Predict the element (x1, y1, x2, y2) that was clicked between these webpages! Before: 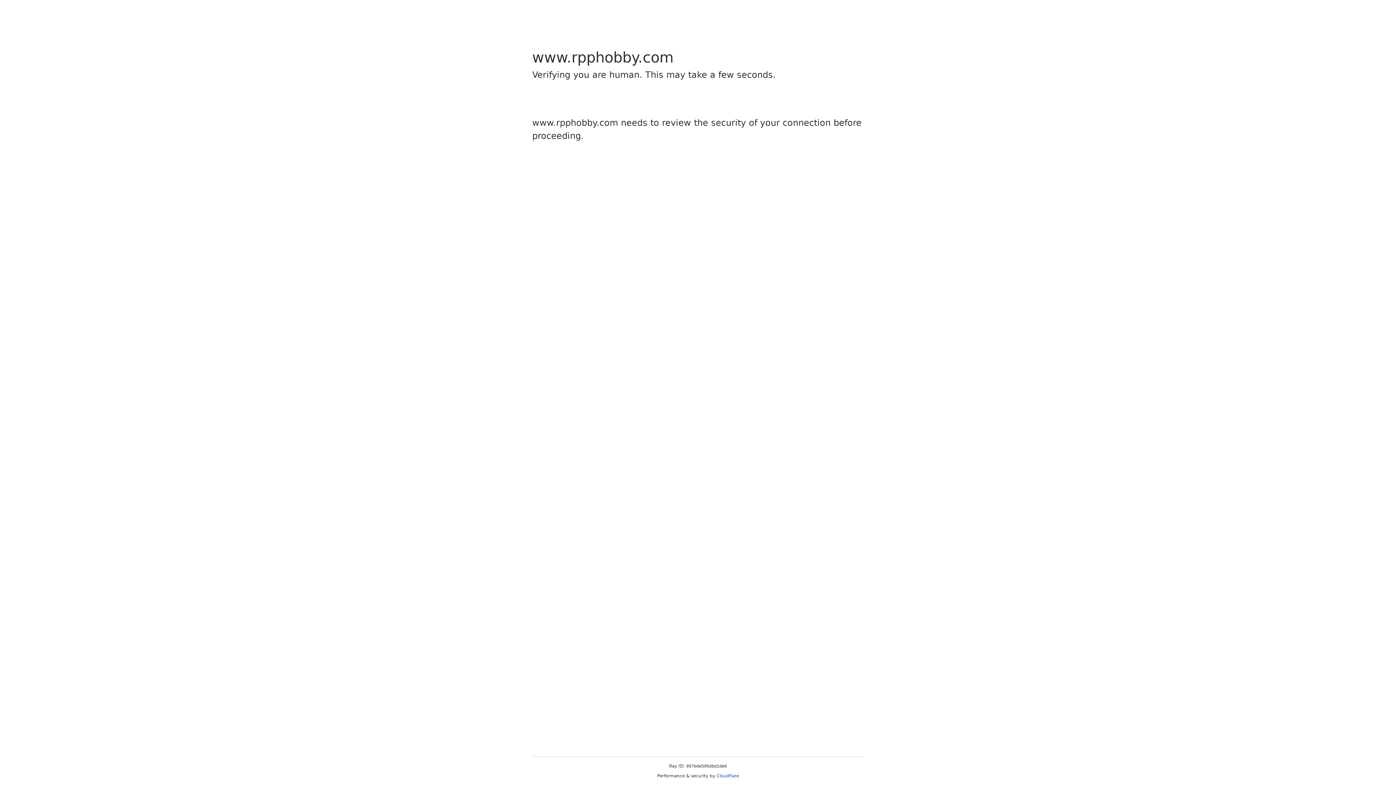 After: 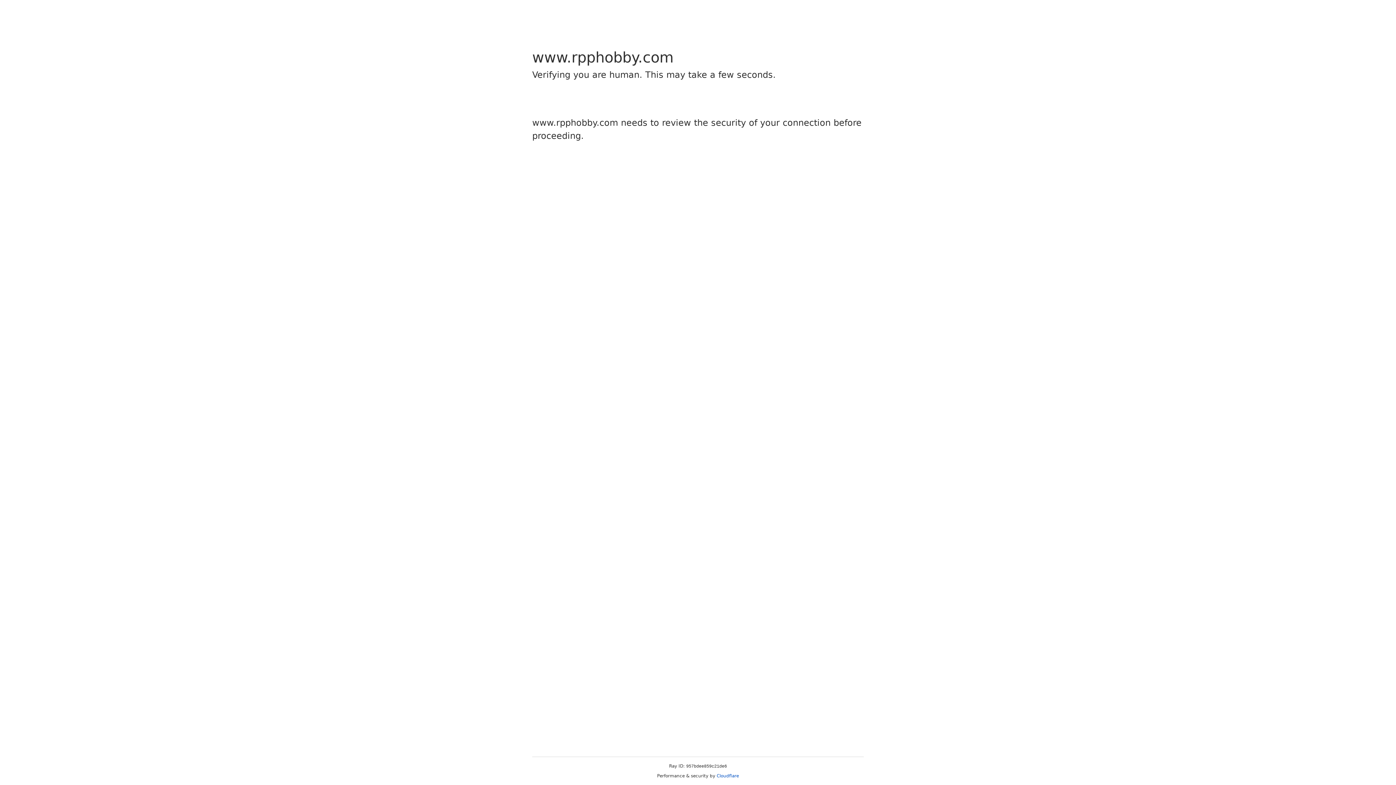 Action: bbox: (716, 773, 739, 778) label: Cloudflare